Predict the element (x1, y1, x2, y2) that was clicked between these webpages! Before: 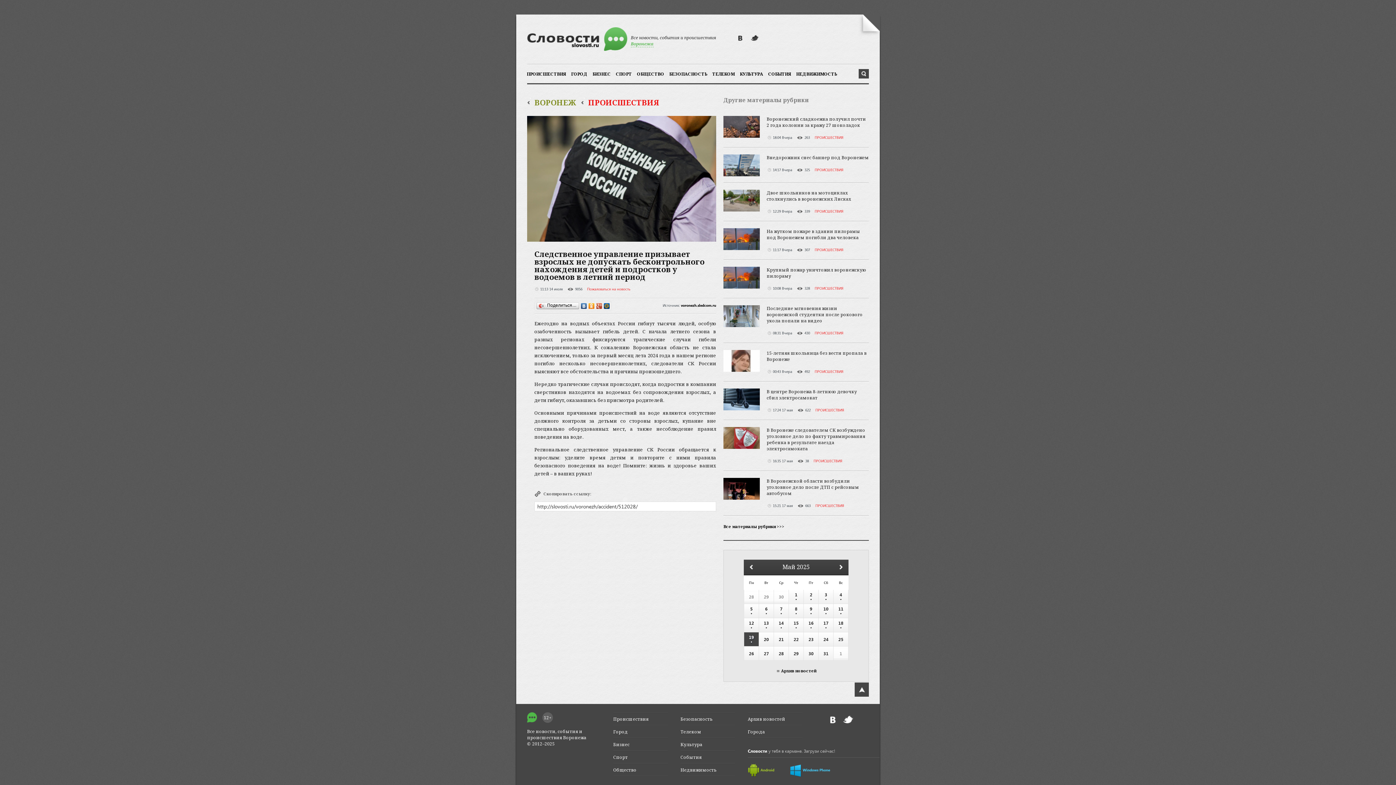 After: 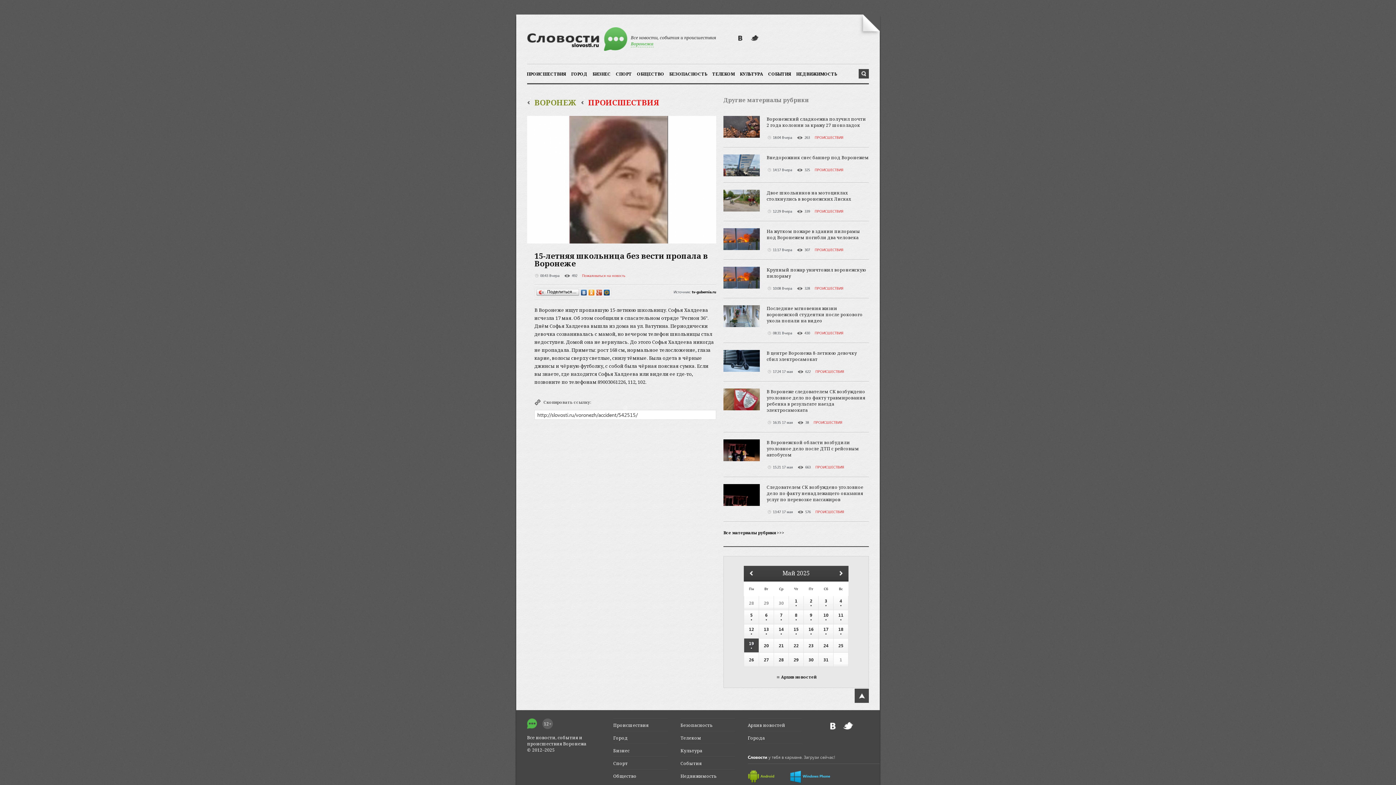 Action: bbox: (723, 350, 869, 362) label: 15-летняя школьница без вести пропала в Воронеже